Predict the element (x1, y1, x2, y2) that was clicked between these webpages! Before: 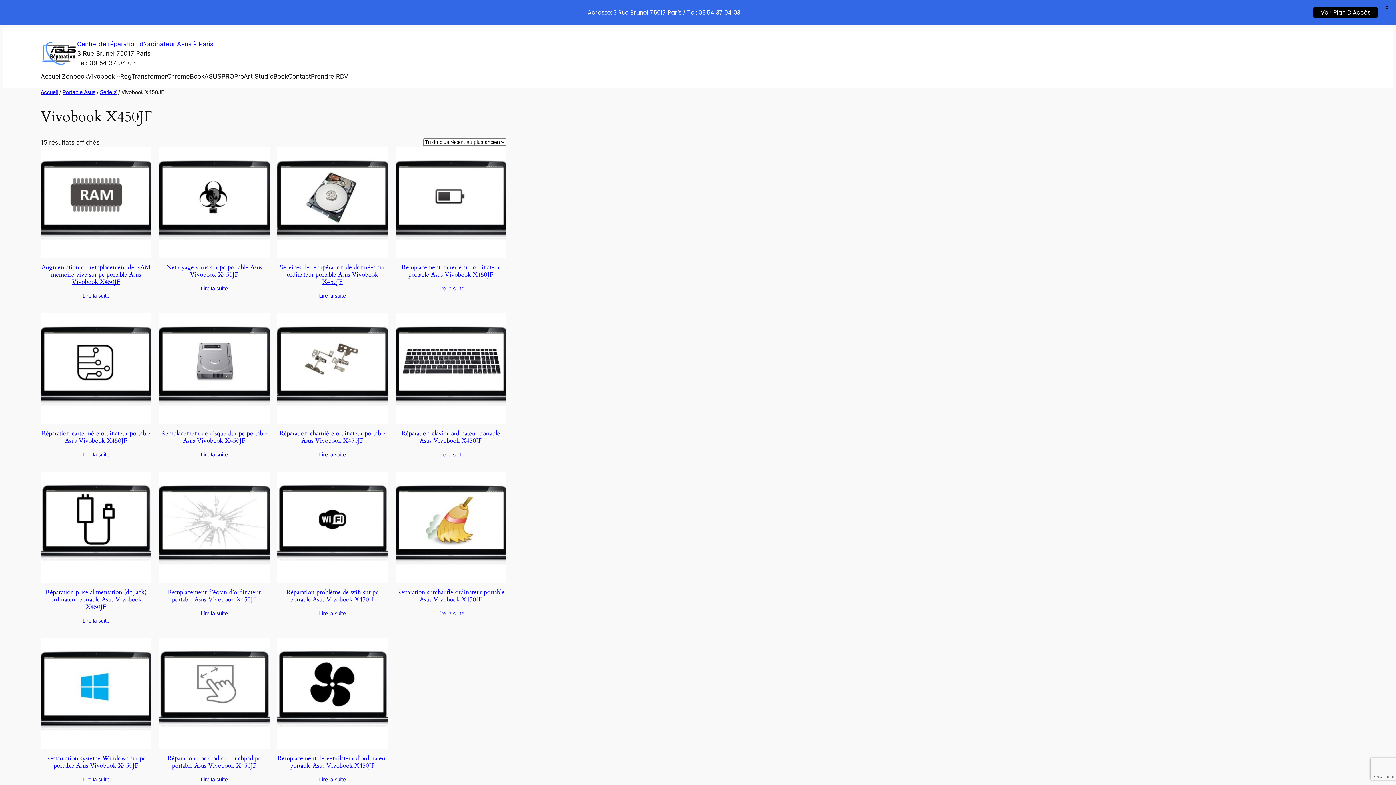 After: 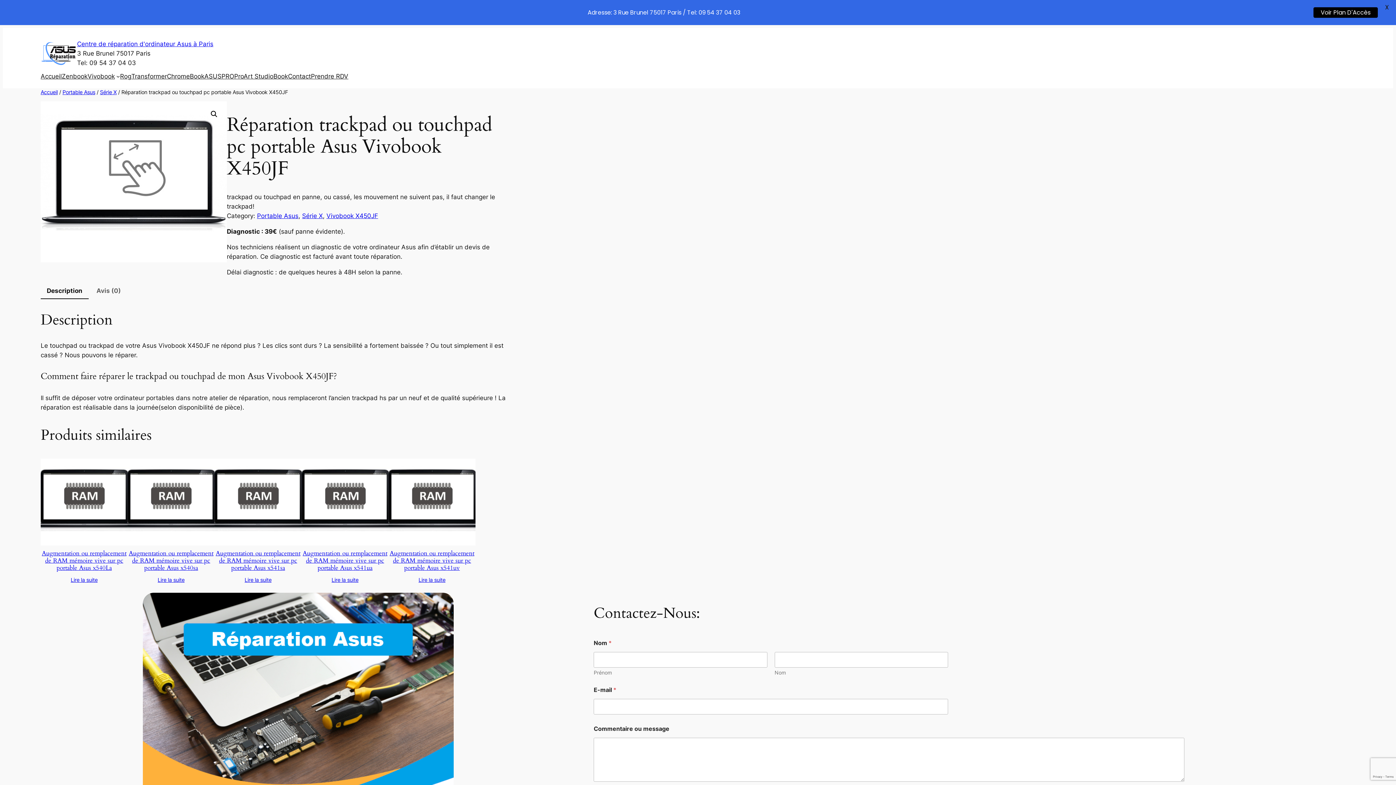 Action: label: Réparation trackpad ou touchpad pc portable Asus Vivobook X450JF bbox: (159, 755, 269, 769)